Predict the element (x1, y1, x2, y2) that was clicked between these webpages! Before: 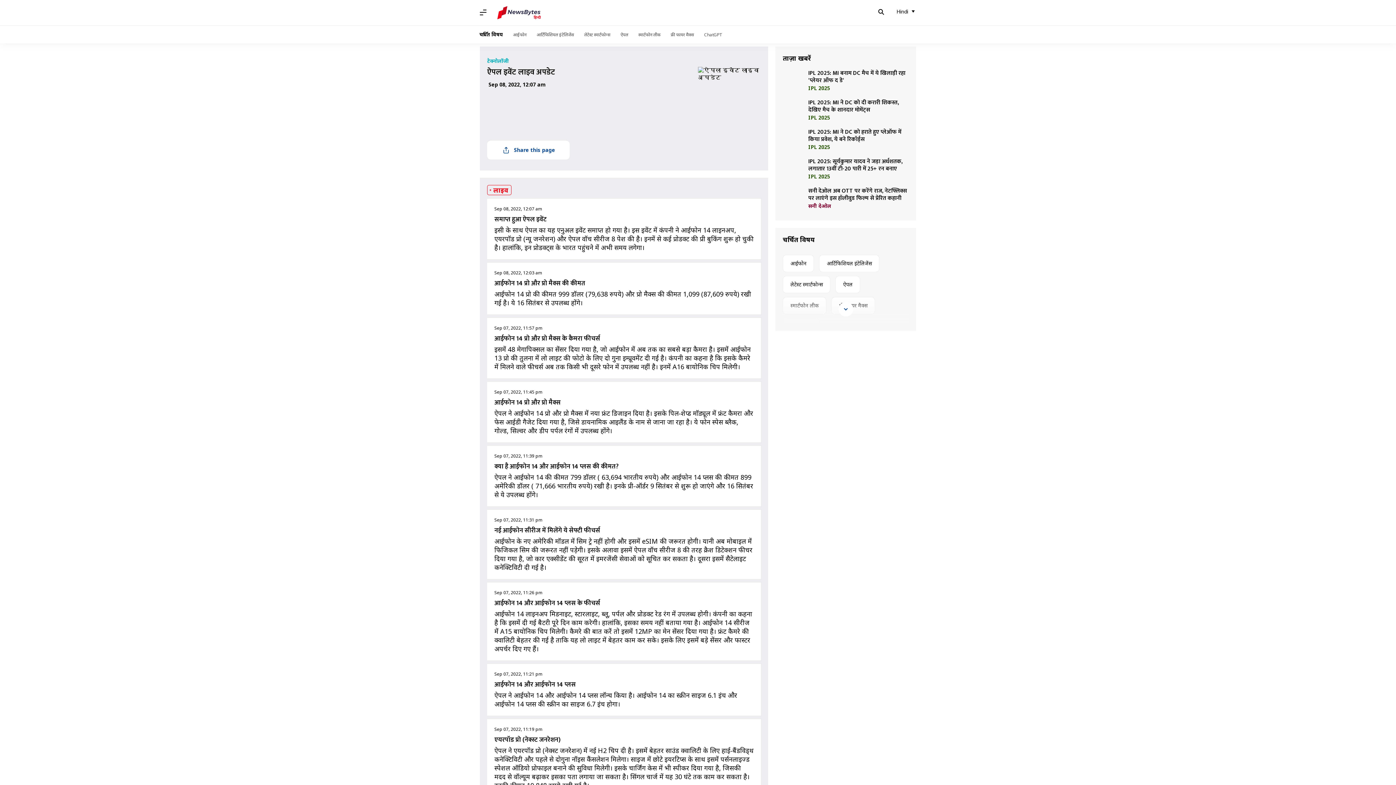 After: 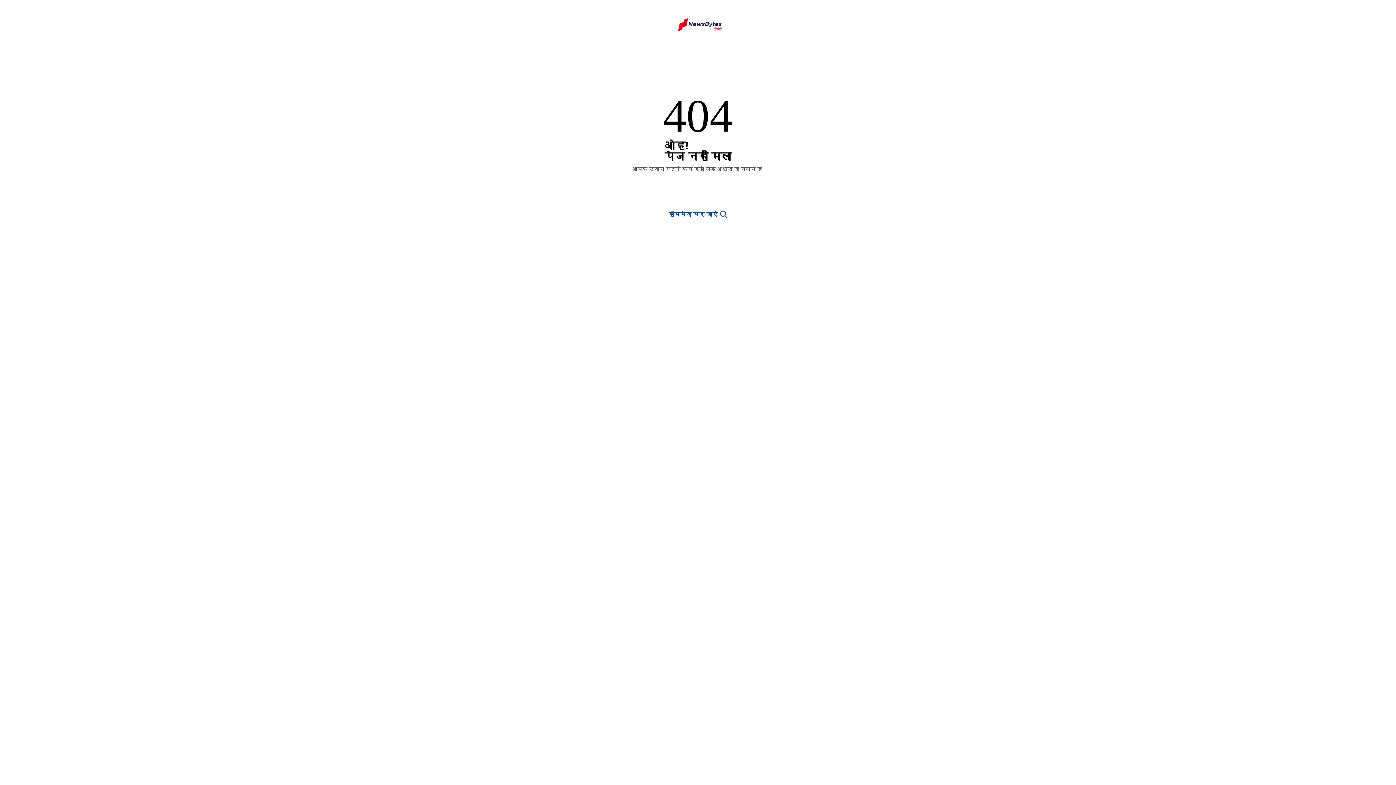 Action: label: टेक्नोलॉजी bbox: (487, 57, 509, 64)